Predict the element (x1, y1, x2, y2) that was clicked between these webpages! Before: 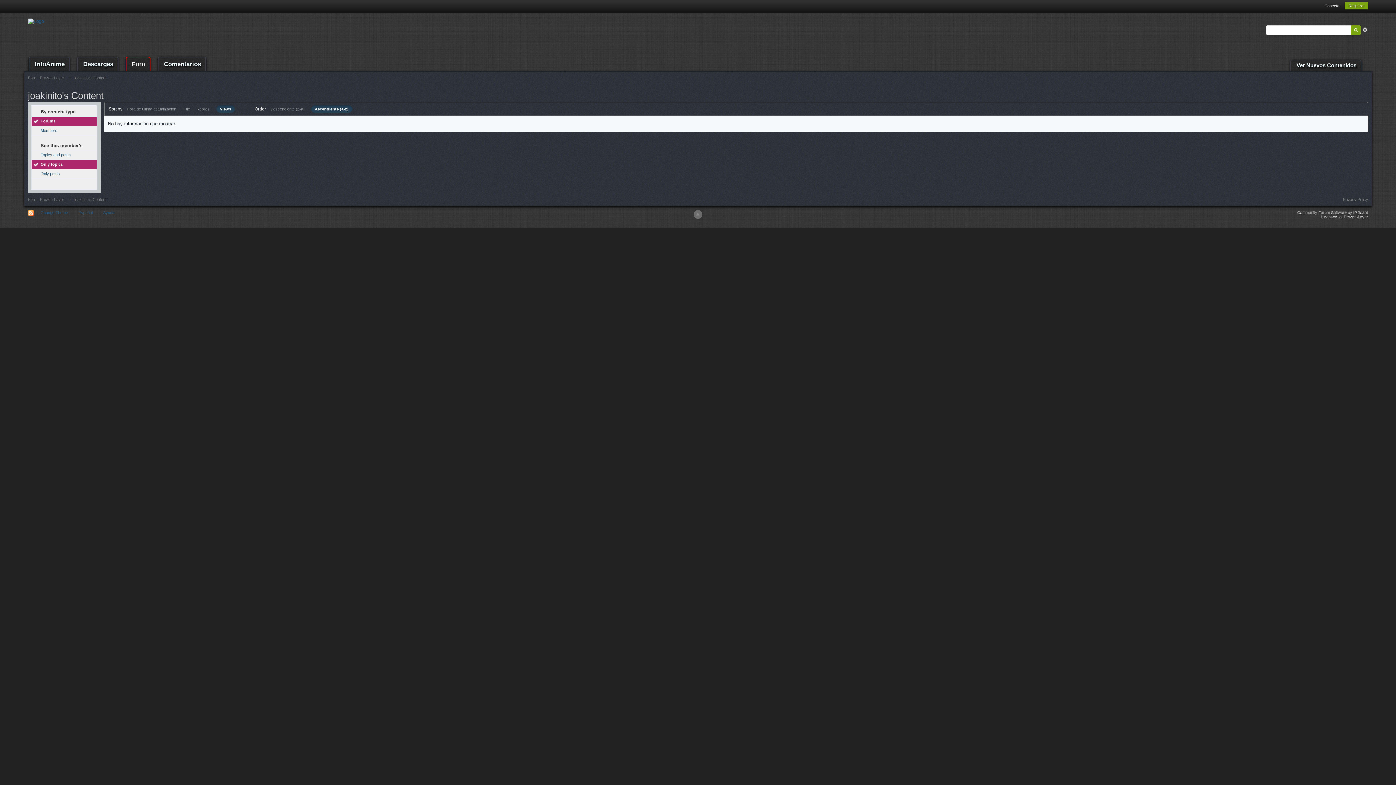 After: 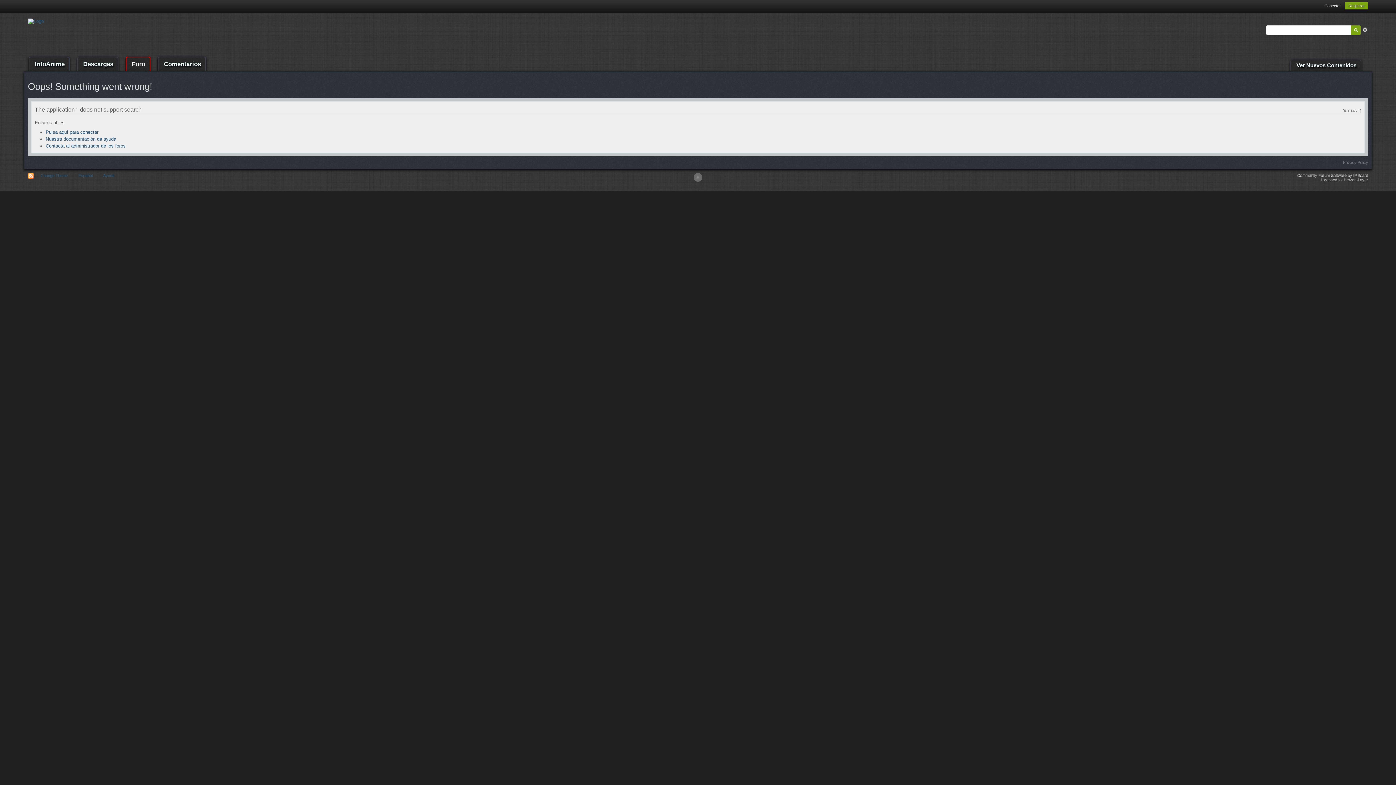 Action: label: Ver Nuevos Contenidos bbox: (1290, 59, 1361, 73)